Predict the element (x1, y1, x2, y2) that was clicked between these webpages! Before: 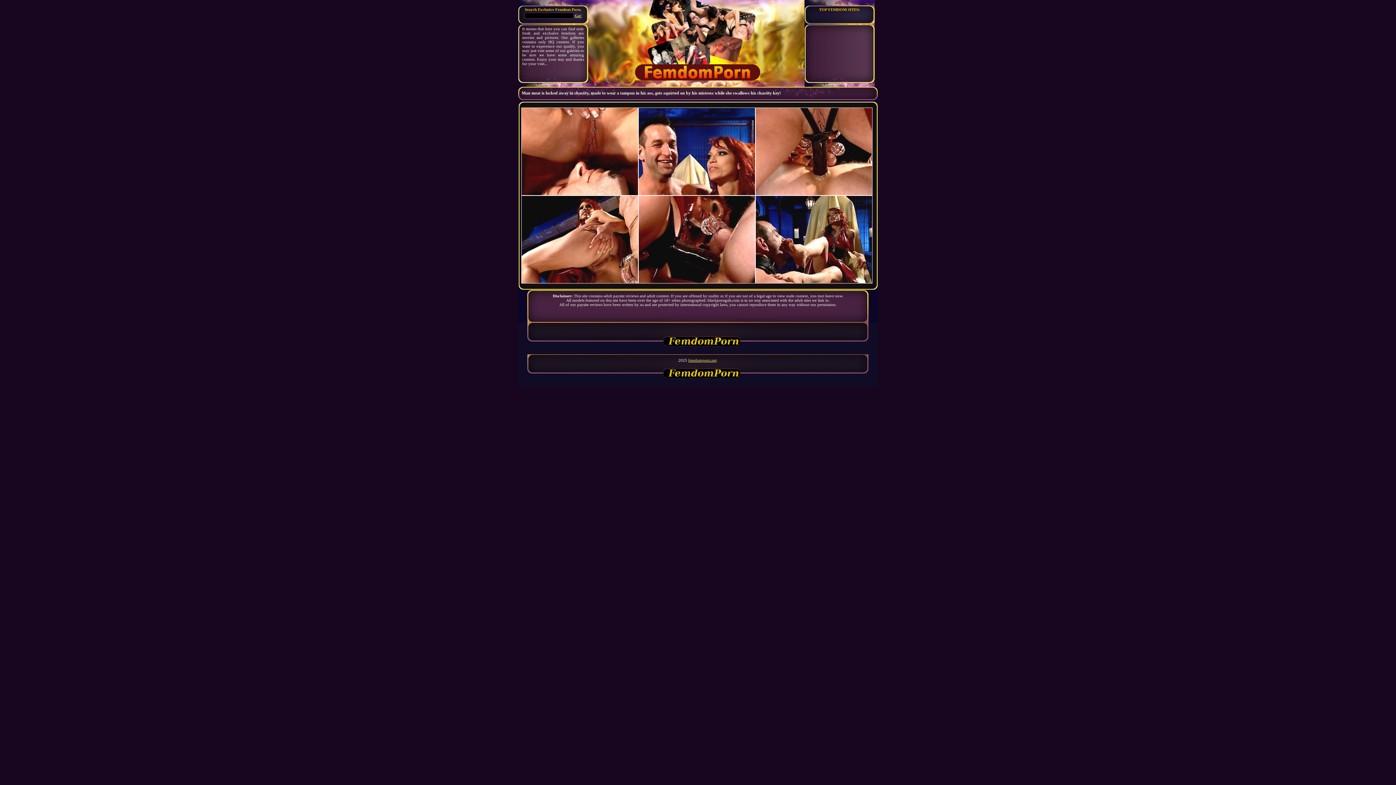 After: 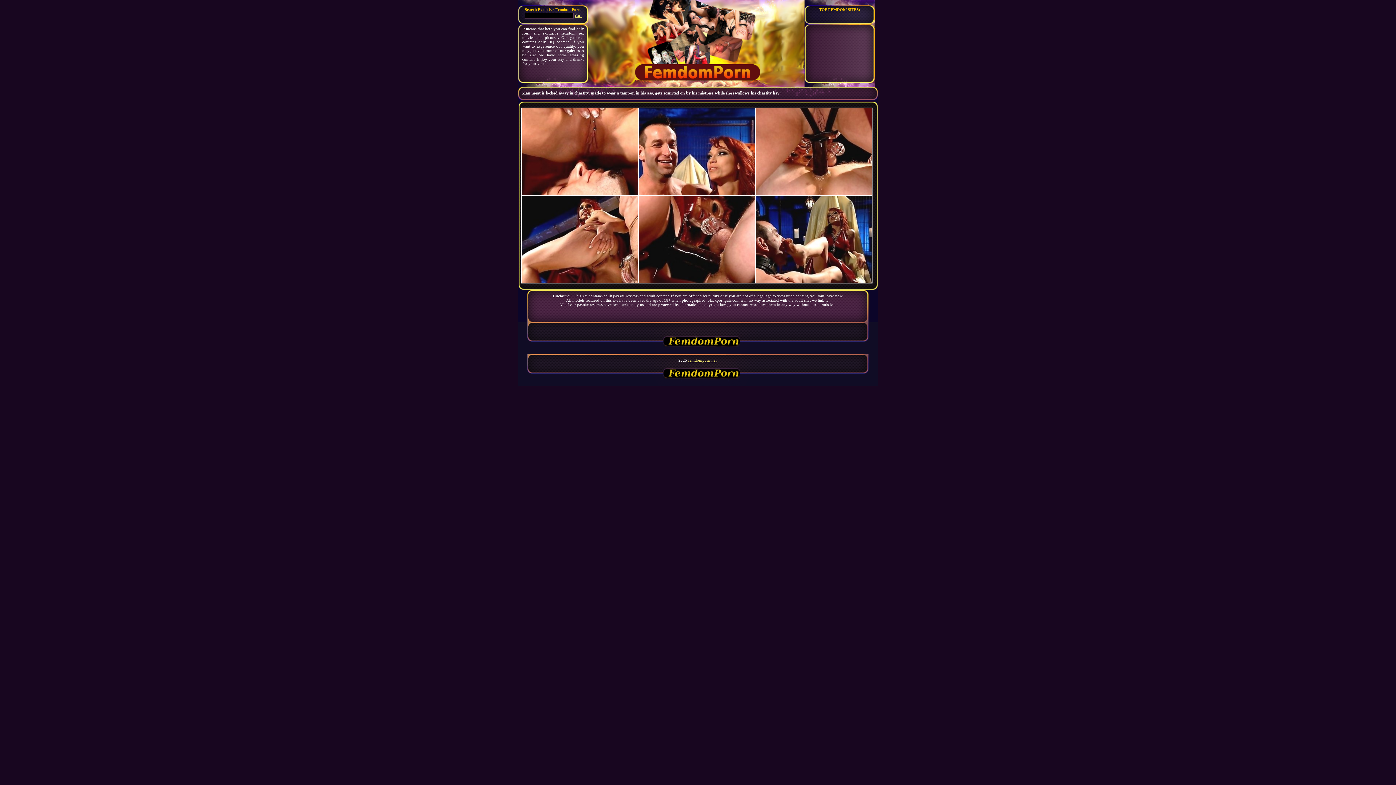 Action: label: Go! bbox: (574, 13, 581, 17)